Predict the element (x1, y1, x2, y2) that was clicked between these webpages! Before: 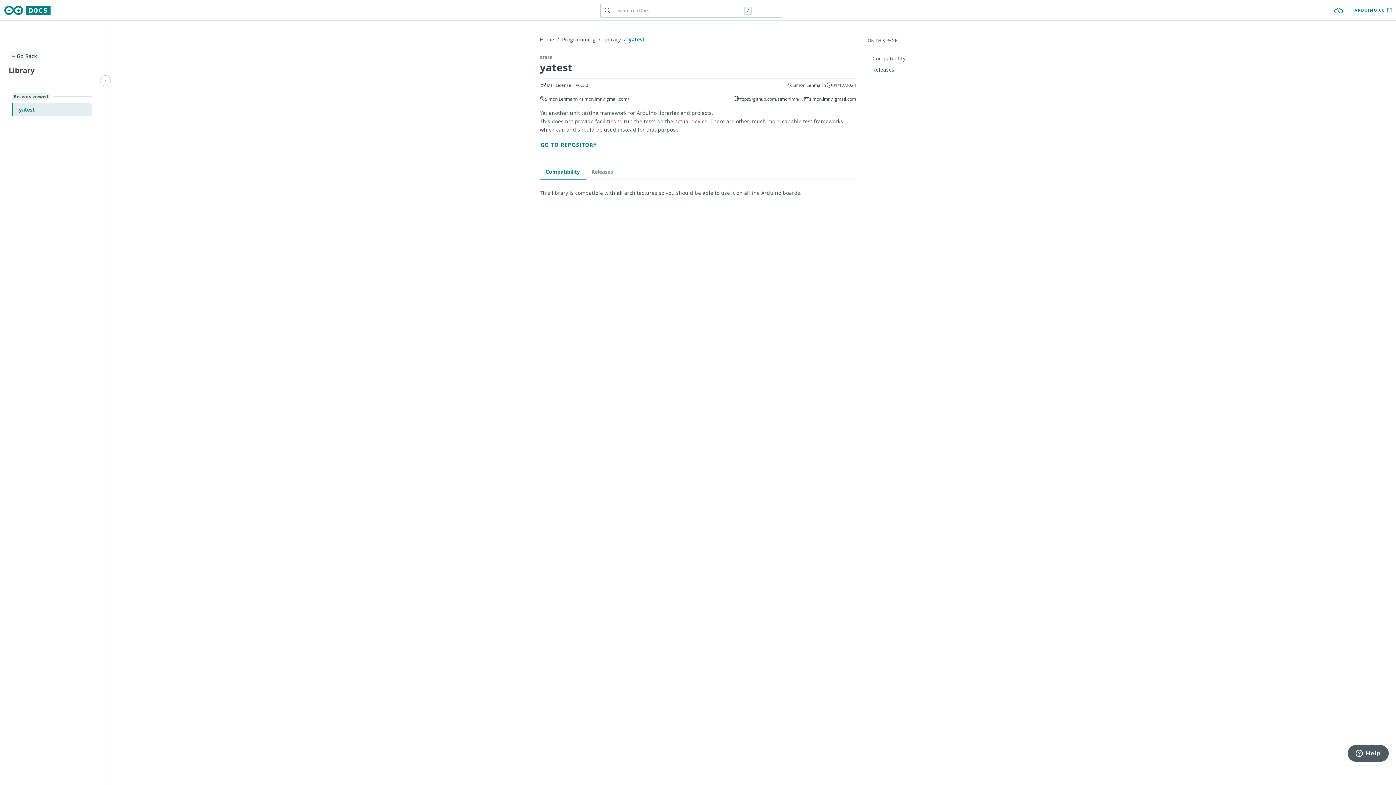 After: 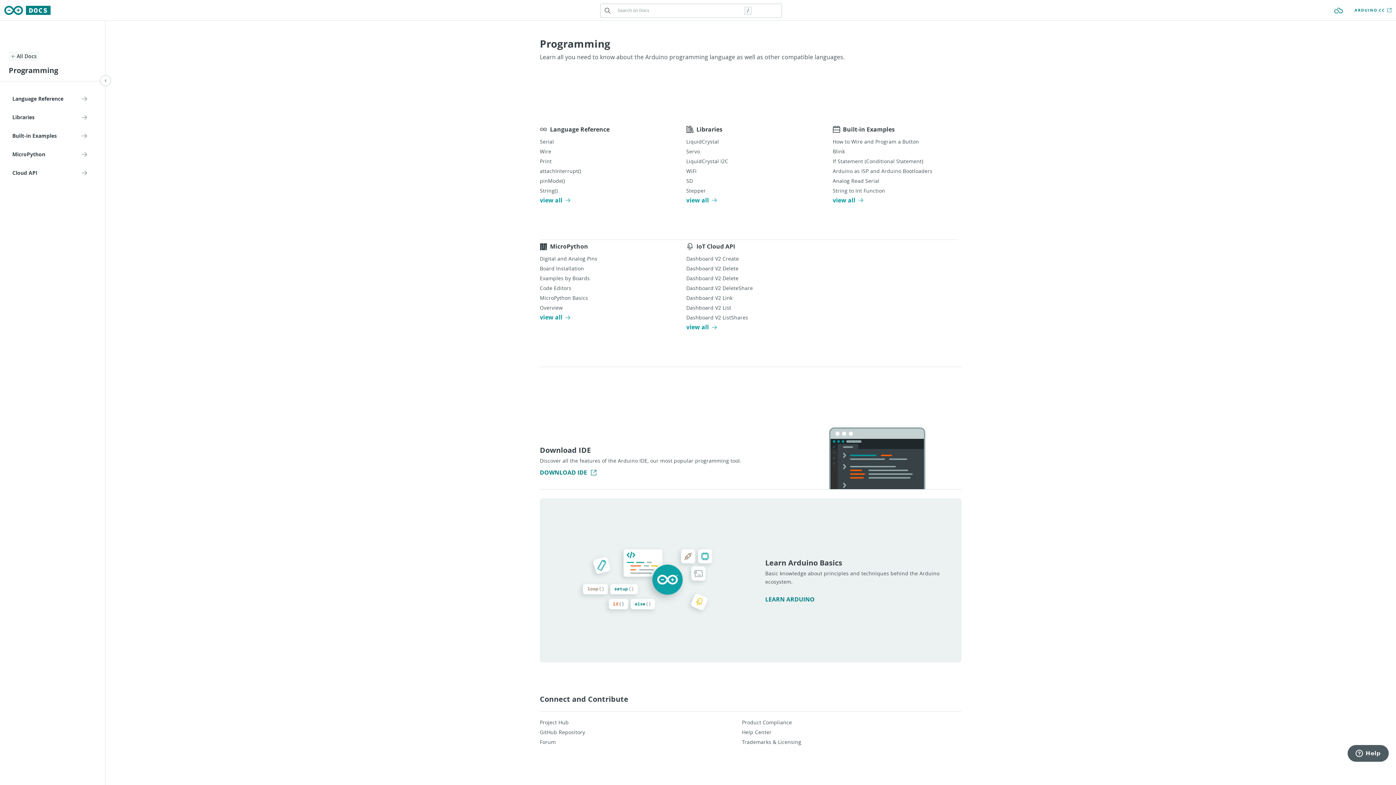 Action: label: Programming /  bbox: (562, 36, 603, 42)